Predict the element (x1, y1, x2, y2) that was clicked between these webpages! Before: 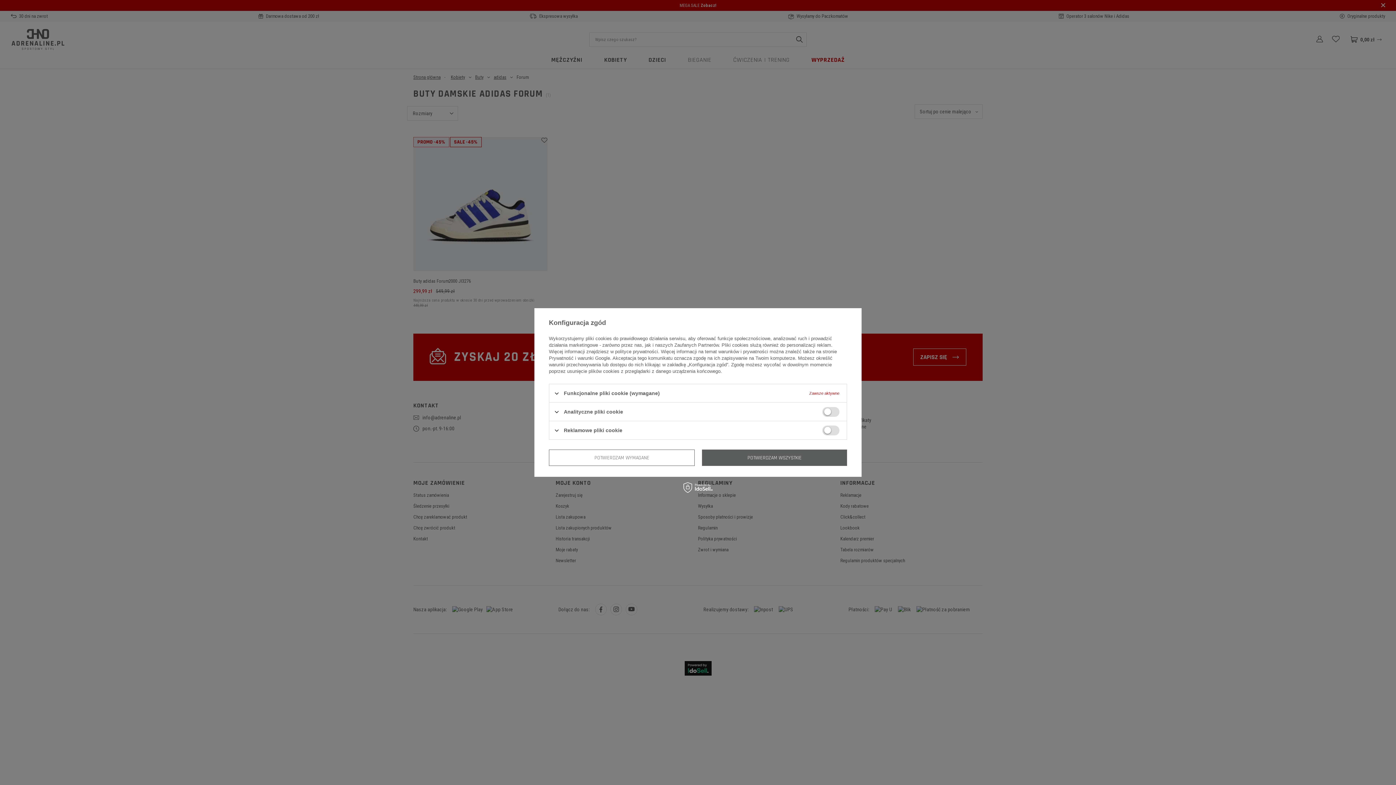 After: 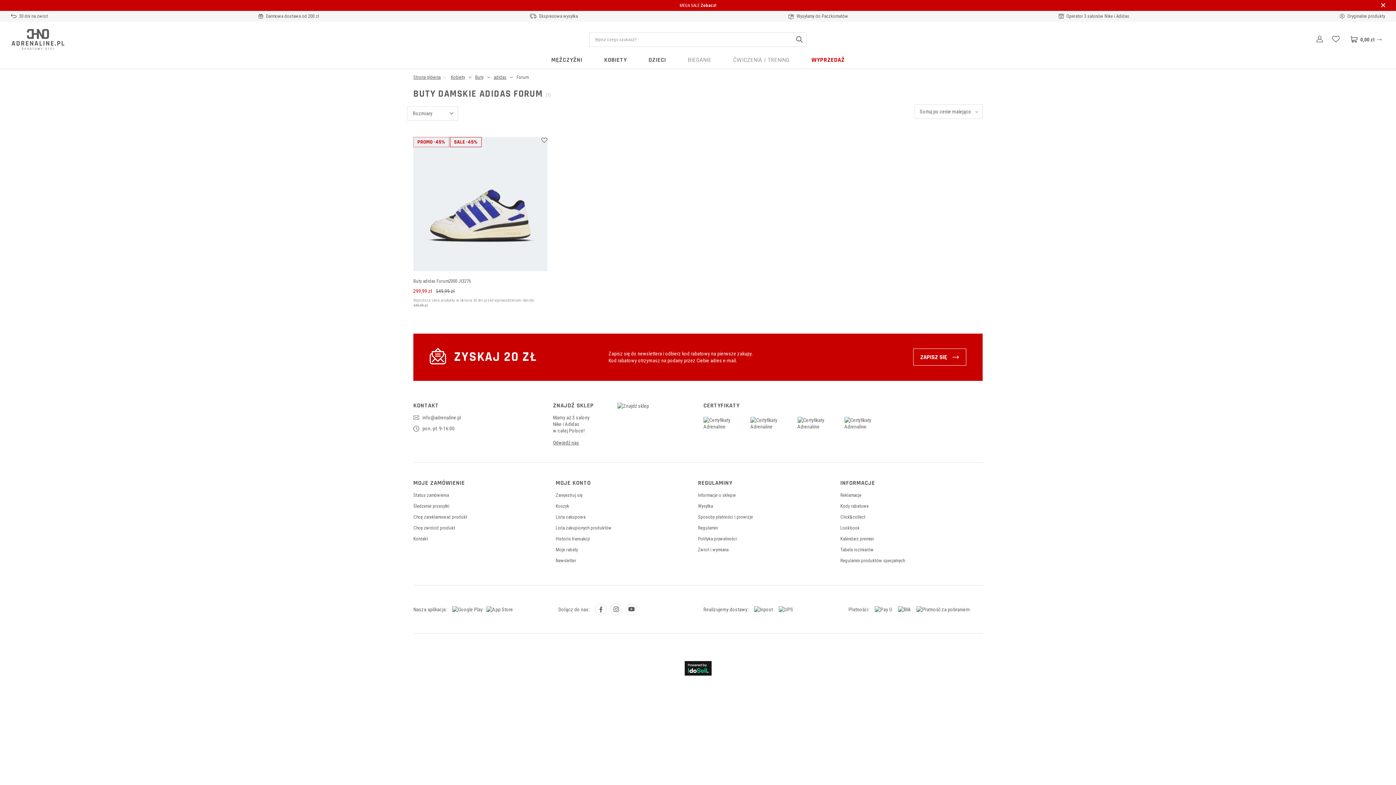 Action: bbox: (702, 449, 847, 466) label: POTWIERDZAM WSZYSTKIE